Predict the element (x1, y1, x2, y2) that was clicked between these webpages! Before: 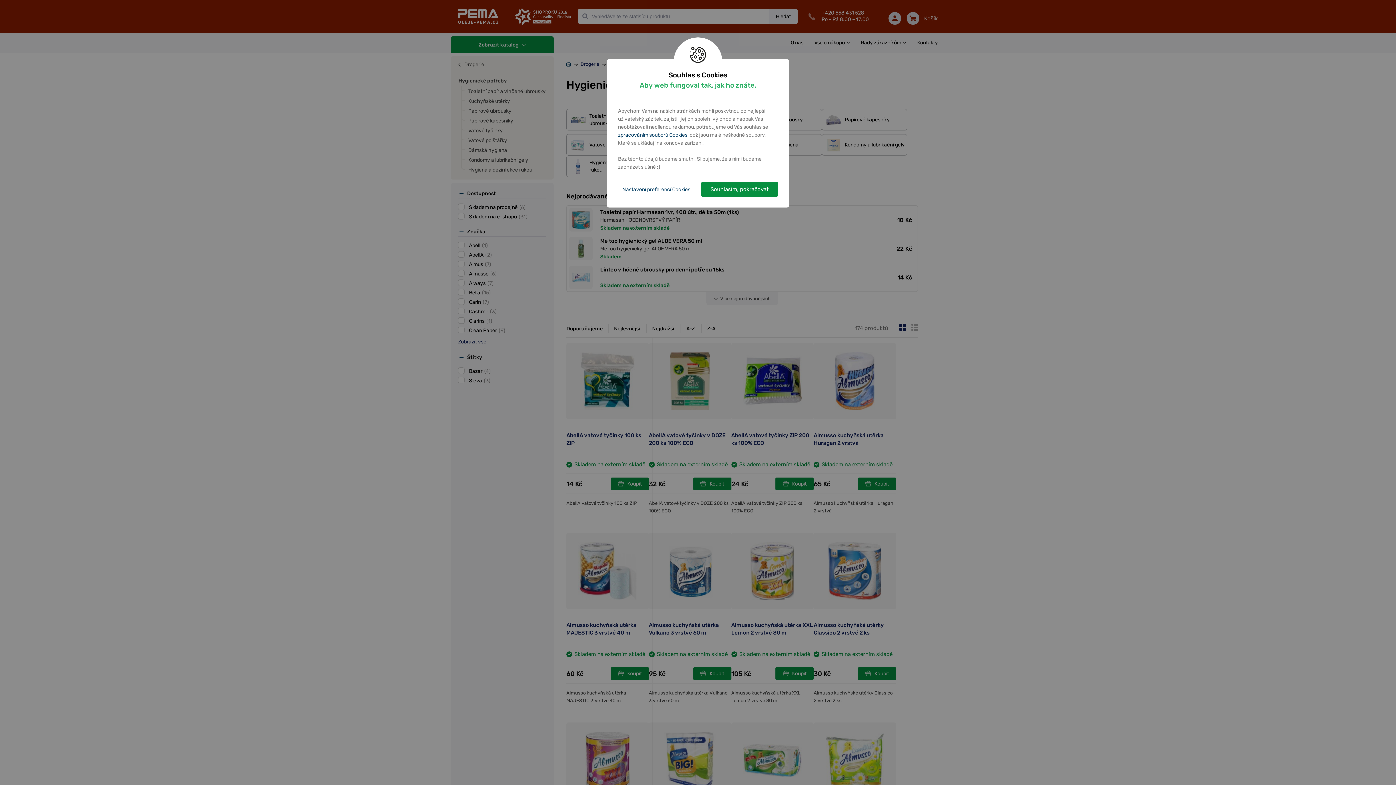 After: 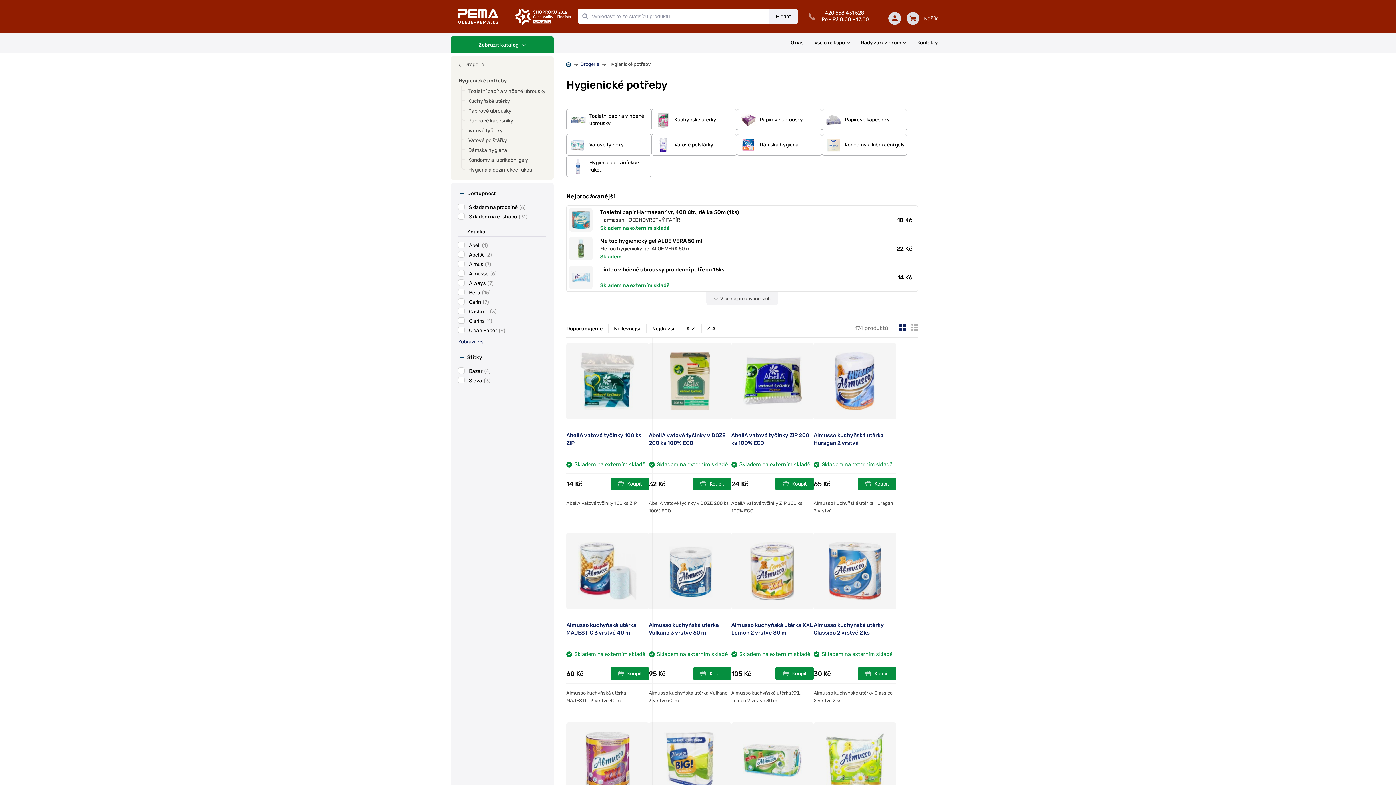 Action: label: Souhlasím, pokračovat bbox: (701, 182, 778, 196)